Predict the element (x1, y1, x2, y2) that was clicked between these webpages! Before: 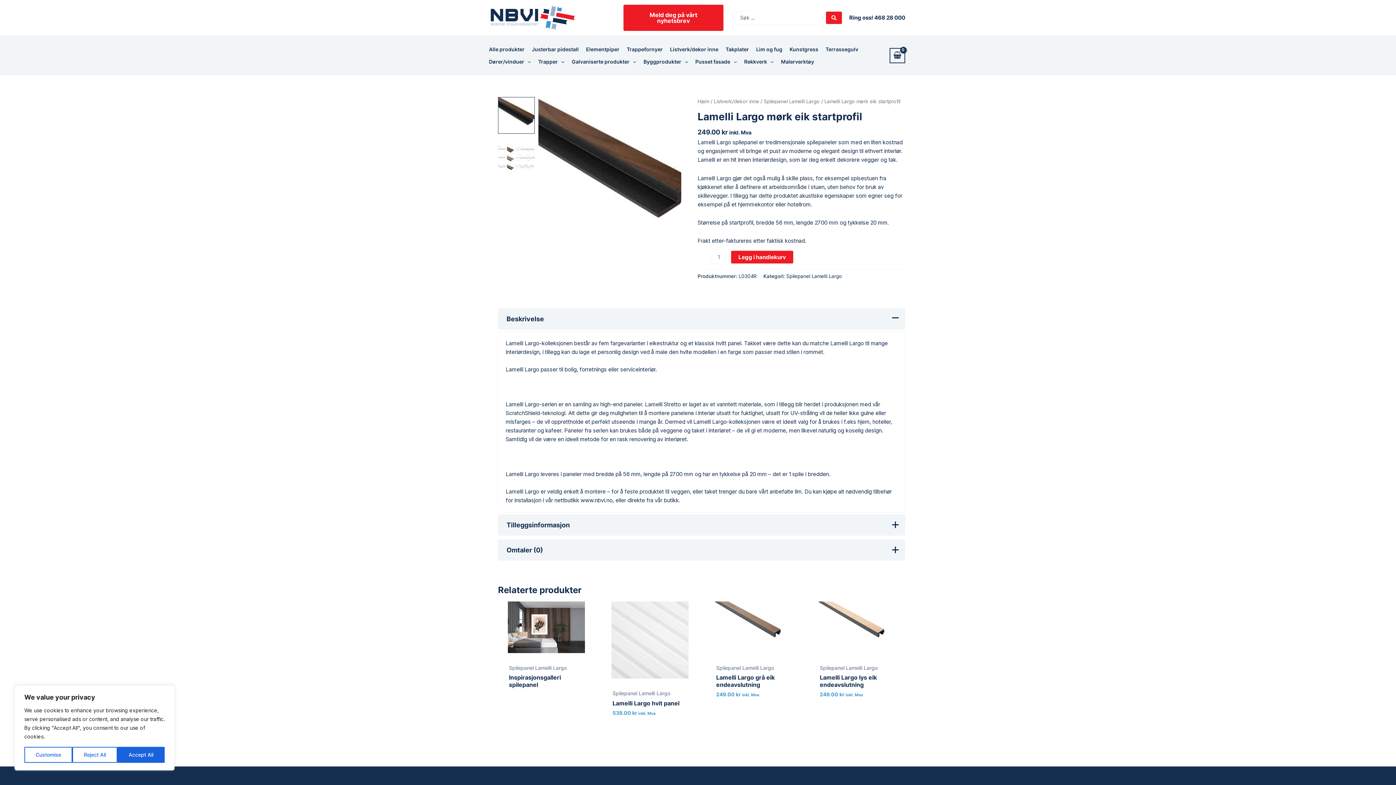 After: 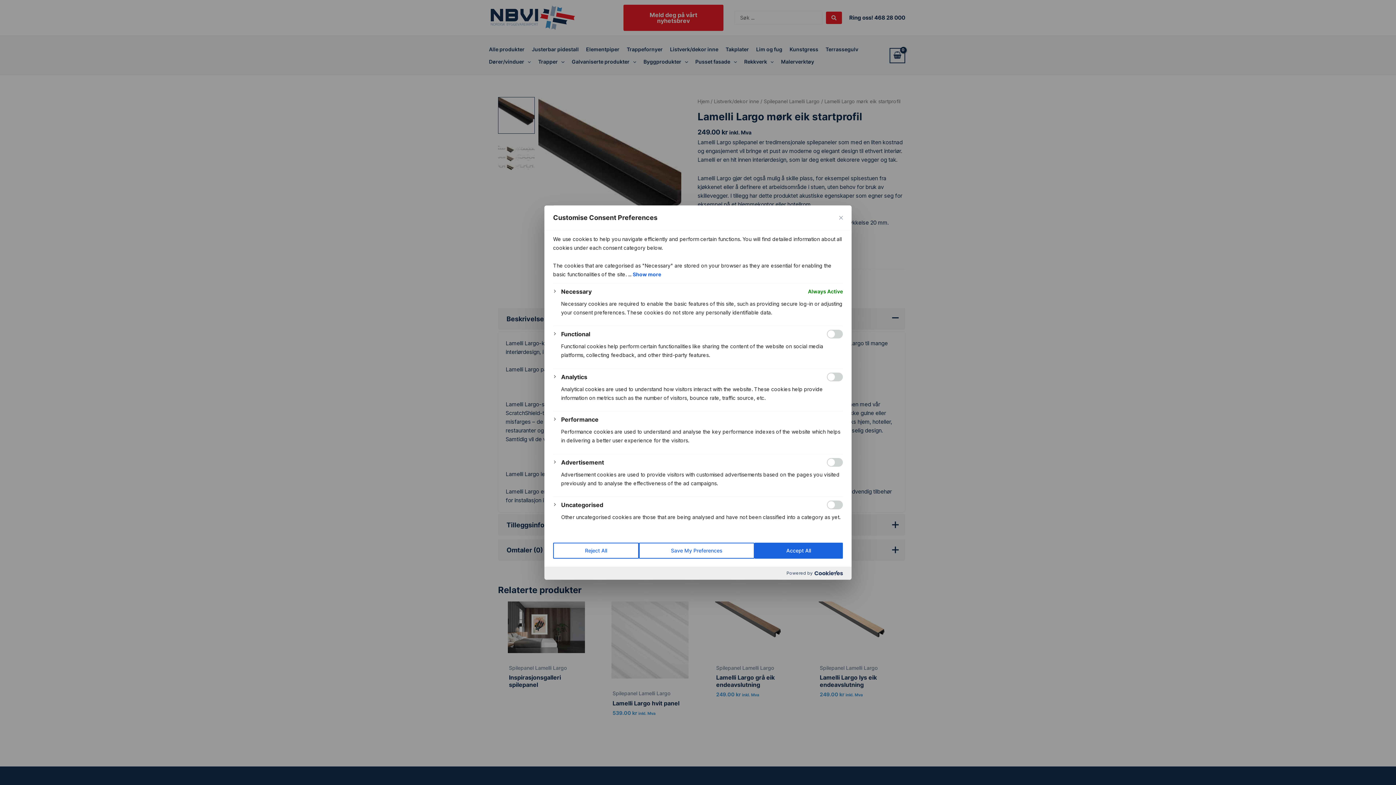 Action: label: Customise bbox: (24, 747, 72, 763)